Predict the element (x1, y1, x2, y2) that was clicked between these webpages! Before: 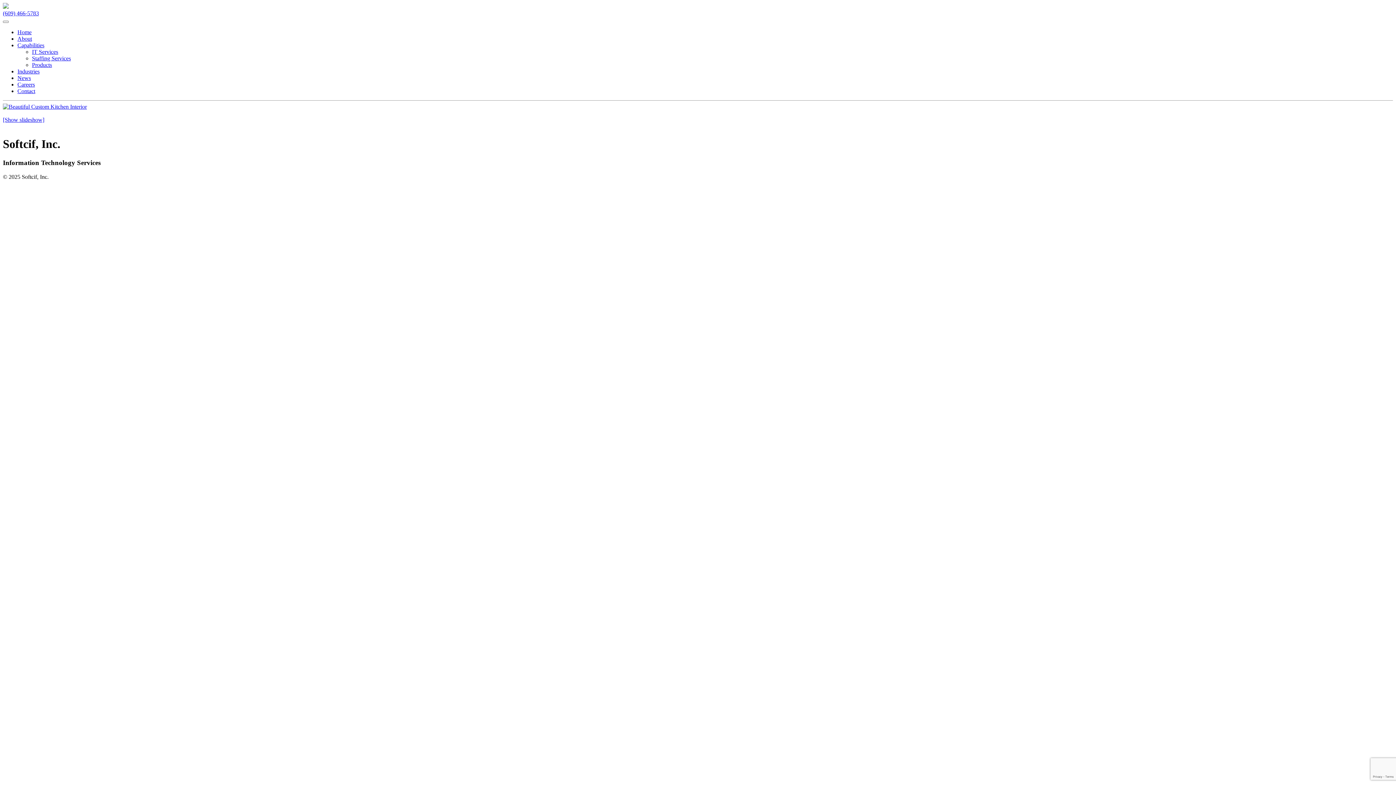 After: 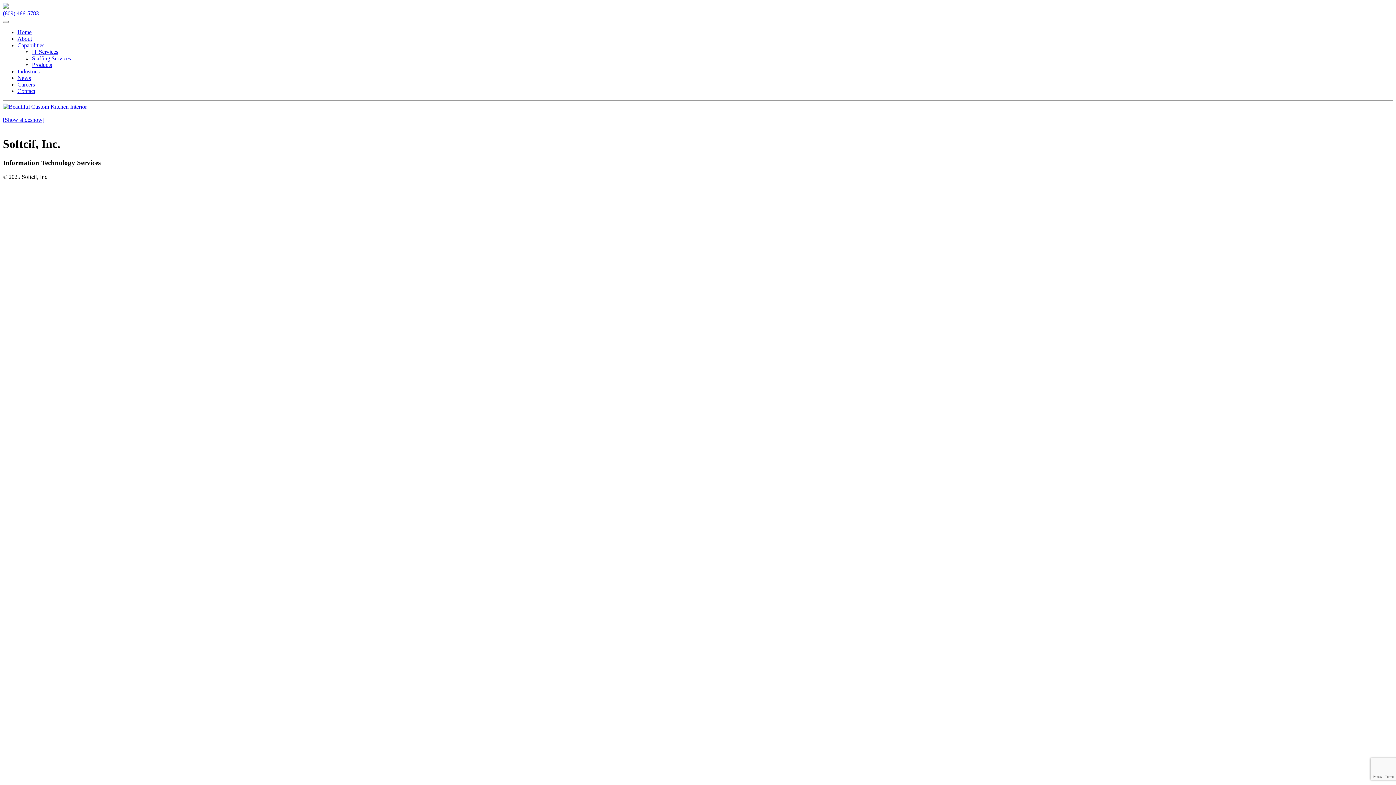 Action: bbox: (17, 42, 44, 48) label: Capabilities